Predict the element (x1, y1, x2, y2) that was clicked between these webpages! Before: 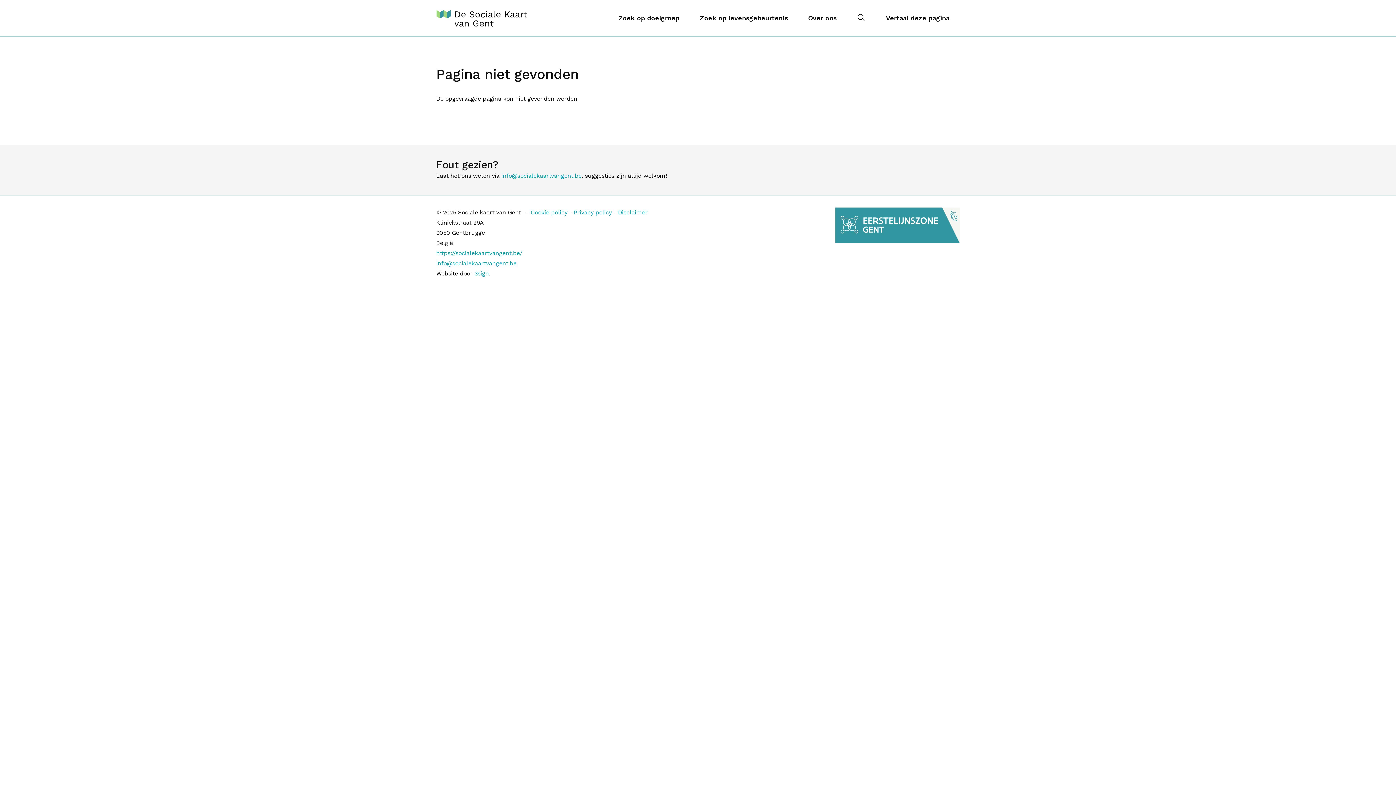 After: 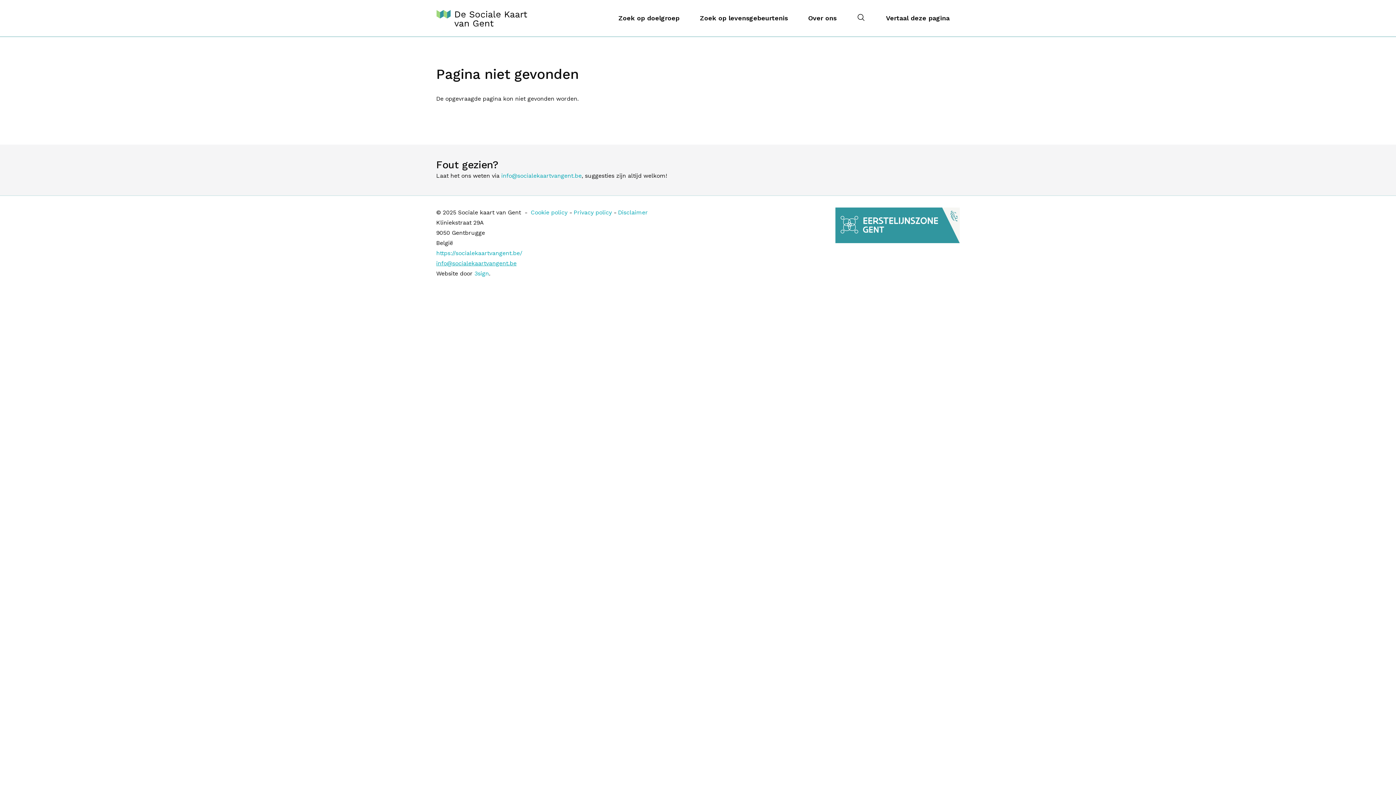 Action: bbox: (436, 260, 516, 266) label: info@socialekaartvangent.be